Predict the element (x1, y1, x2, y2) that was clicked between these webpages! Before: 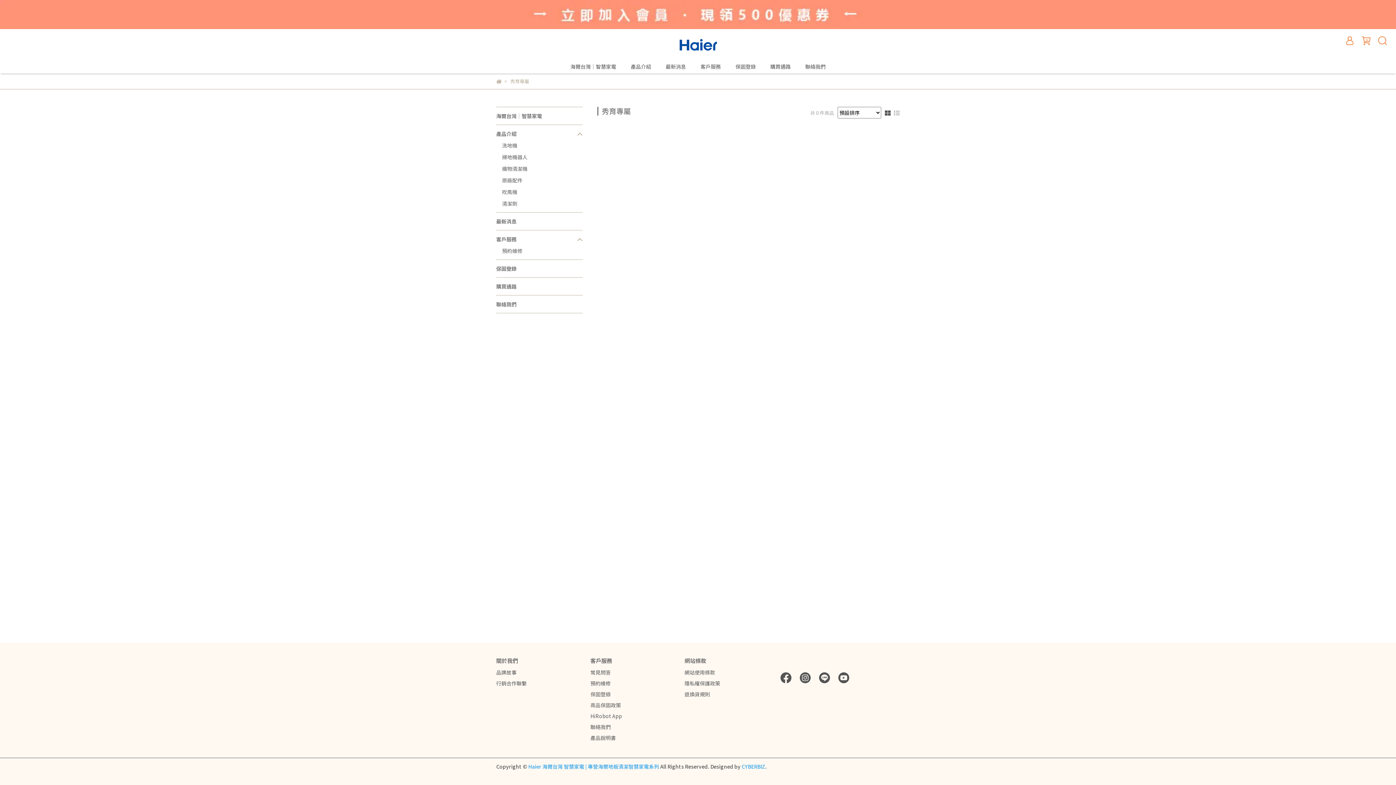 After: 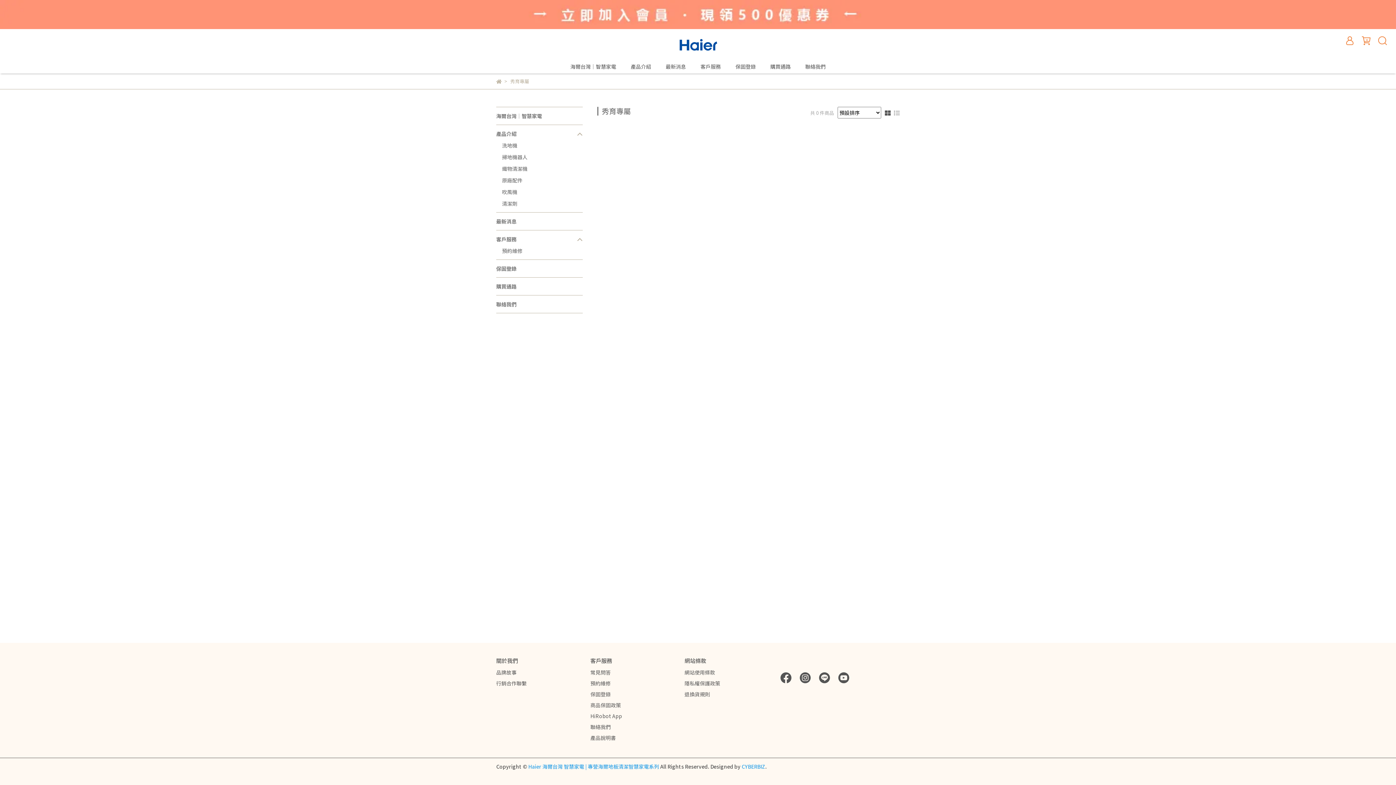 Action: label: 秀育專屬 bbox: (510, 77, 529, 84)